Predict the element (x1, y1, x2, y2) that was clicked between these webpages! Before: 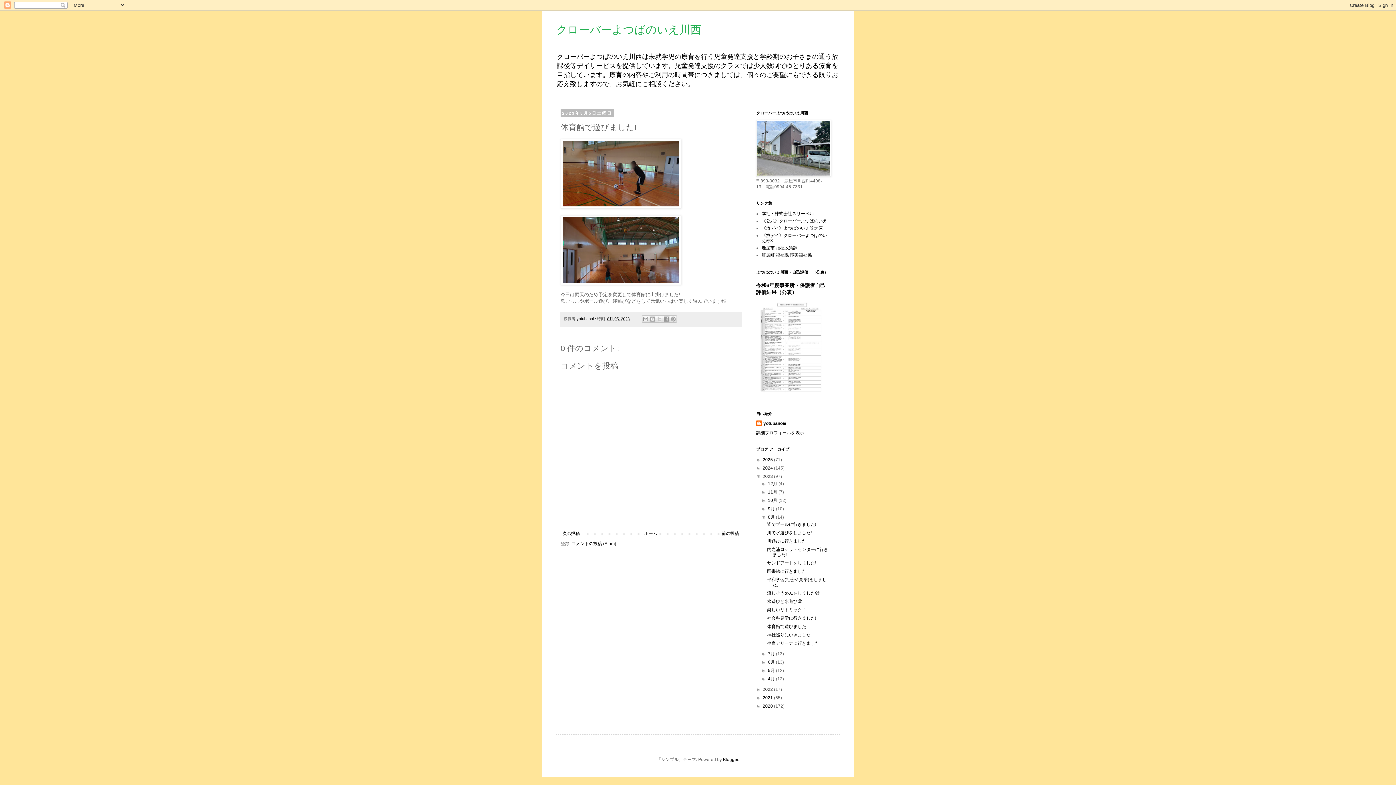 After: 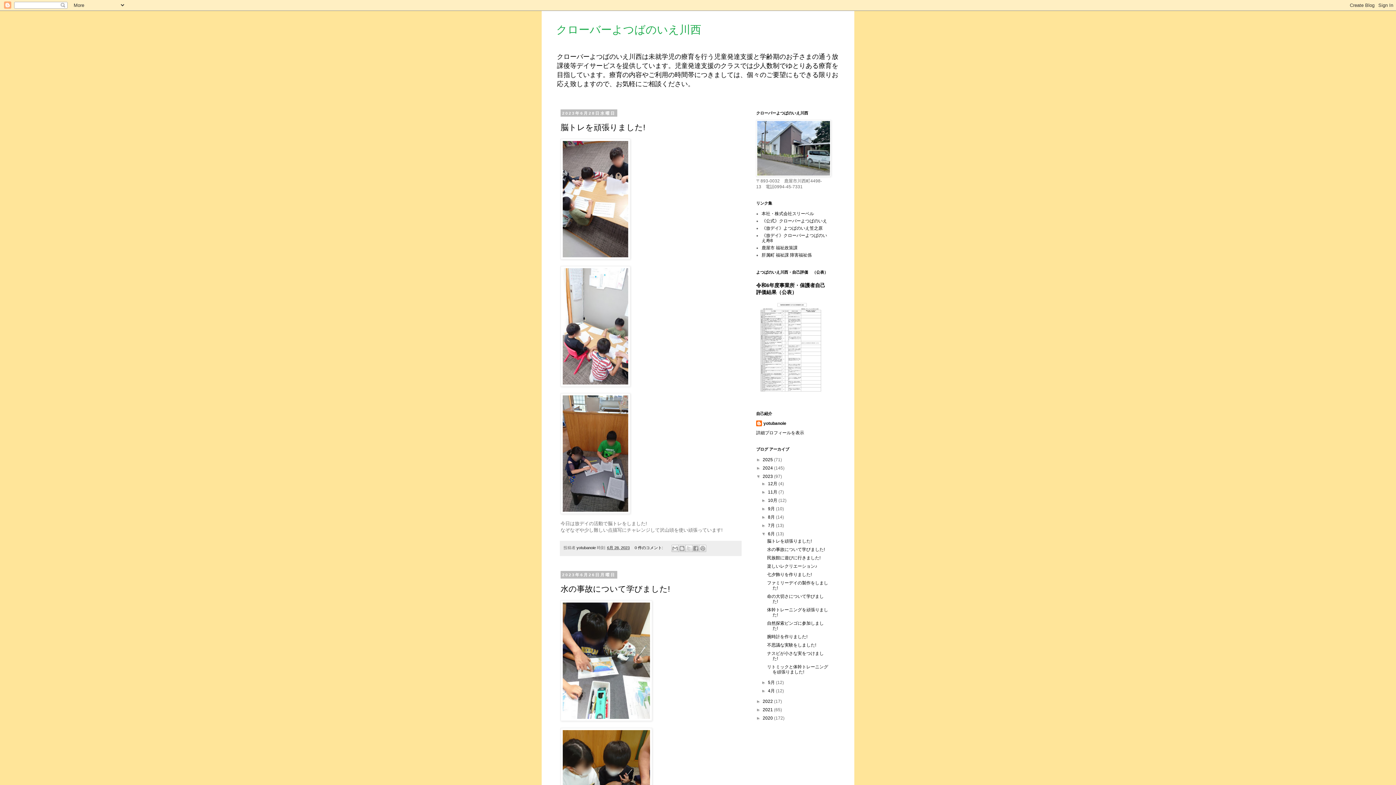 Action: label: 6月  bbox: (768, 659, 776, 664)